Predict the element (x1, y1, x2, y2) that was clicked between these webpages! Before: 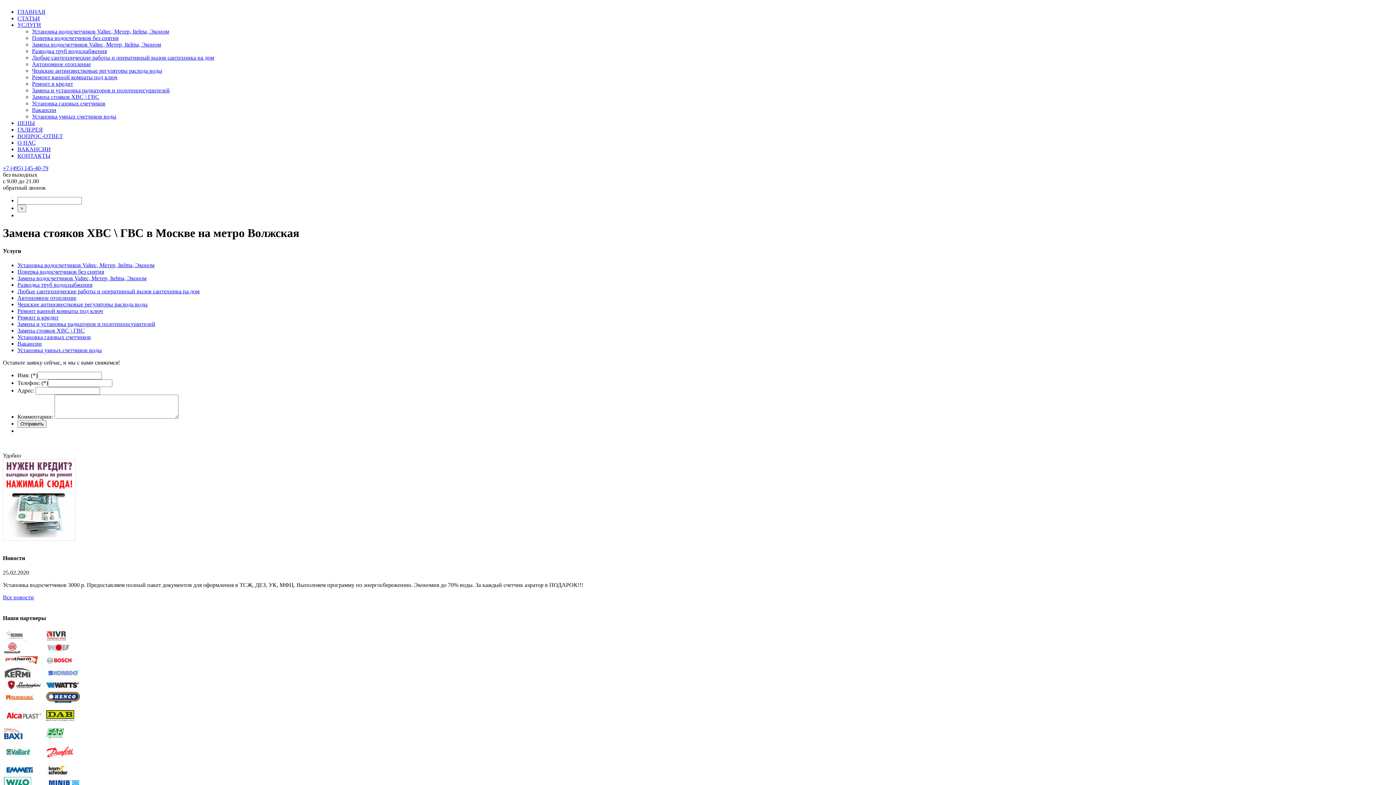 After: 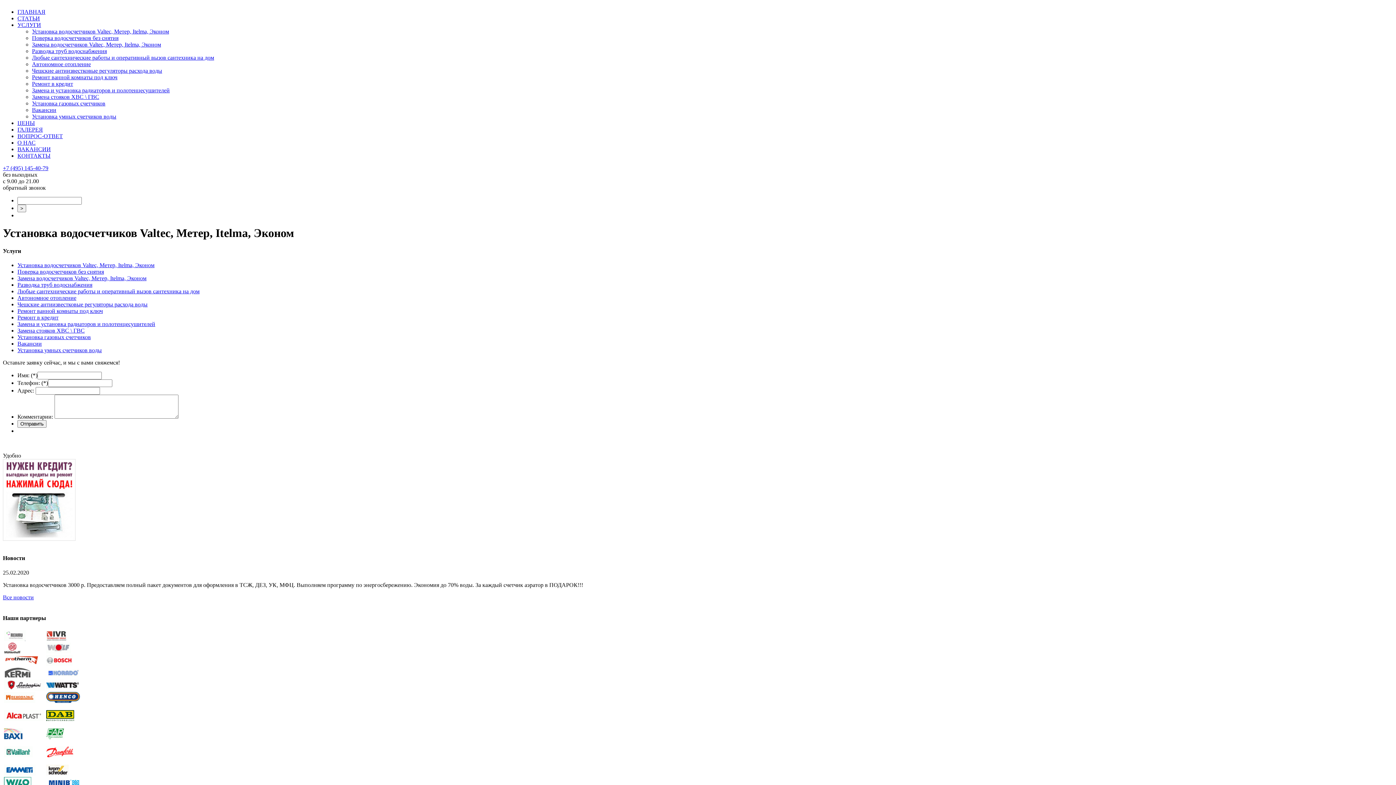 Action: label: Установка водосчетчиков Valtec, Метер, Itelma, Эконом bbox: (17, 262, 154, 268)